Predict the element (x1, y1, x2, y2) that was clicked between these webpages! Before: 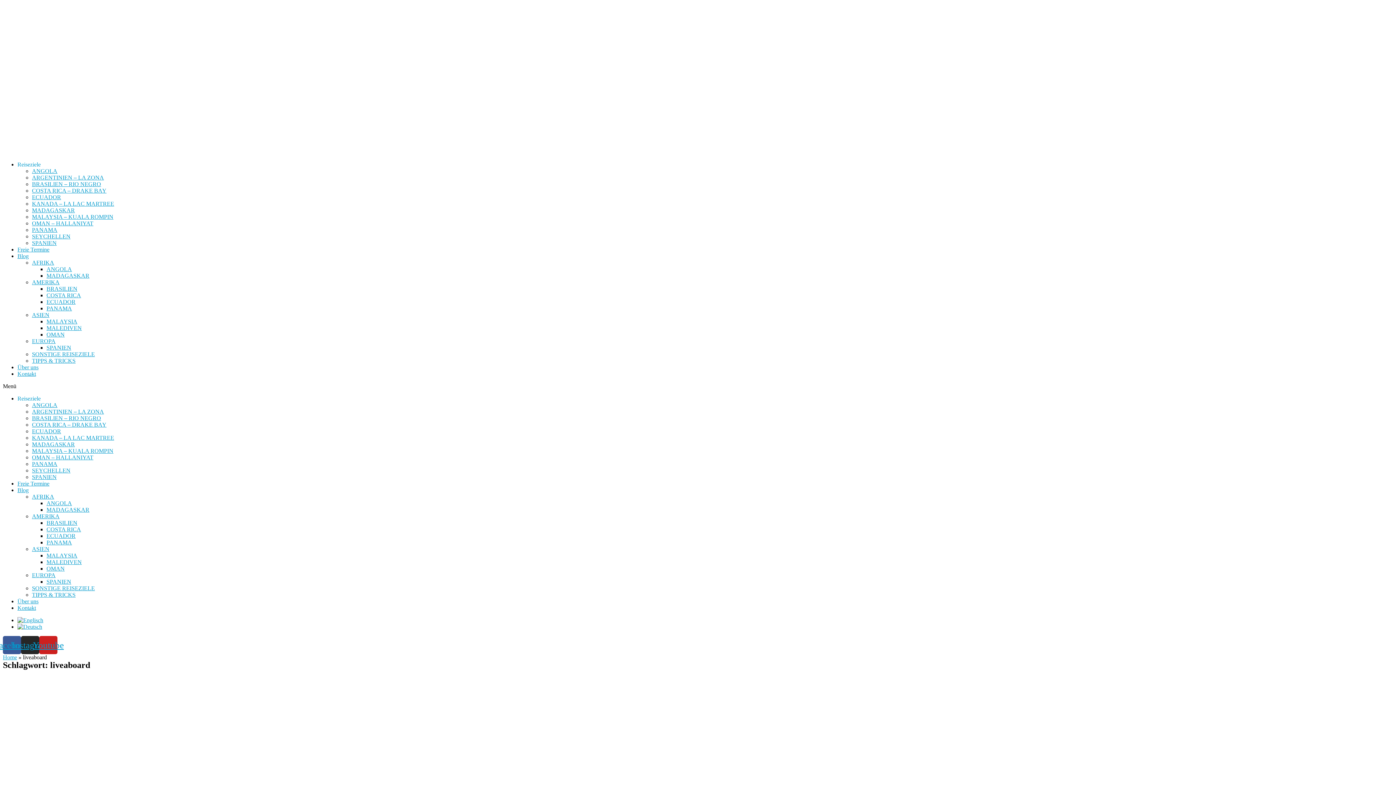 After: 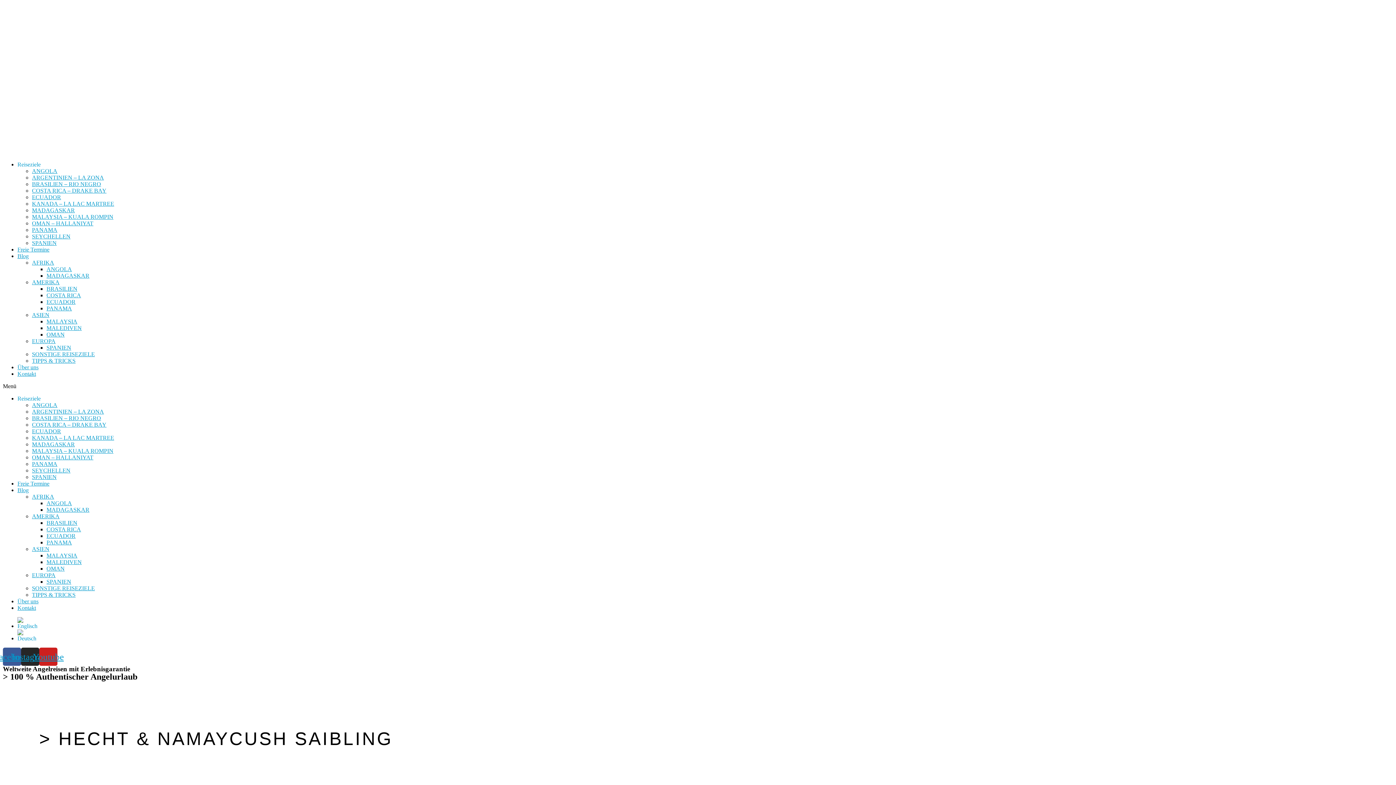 Action: bbox: (590, 2, 806, 155)